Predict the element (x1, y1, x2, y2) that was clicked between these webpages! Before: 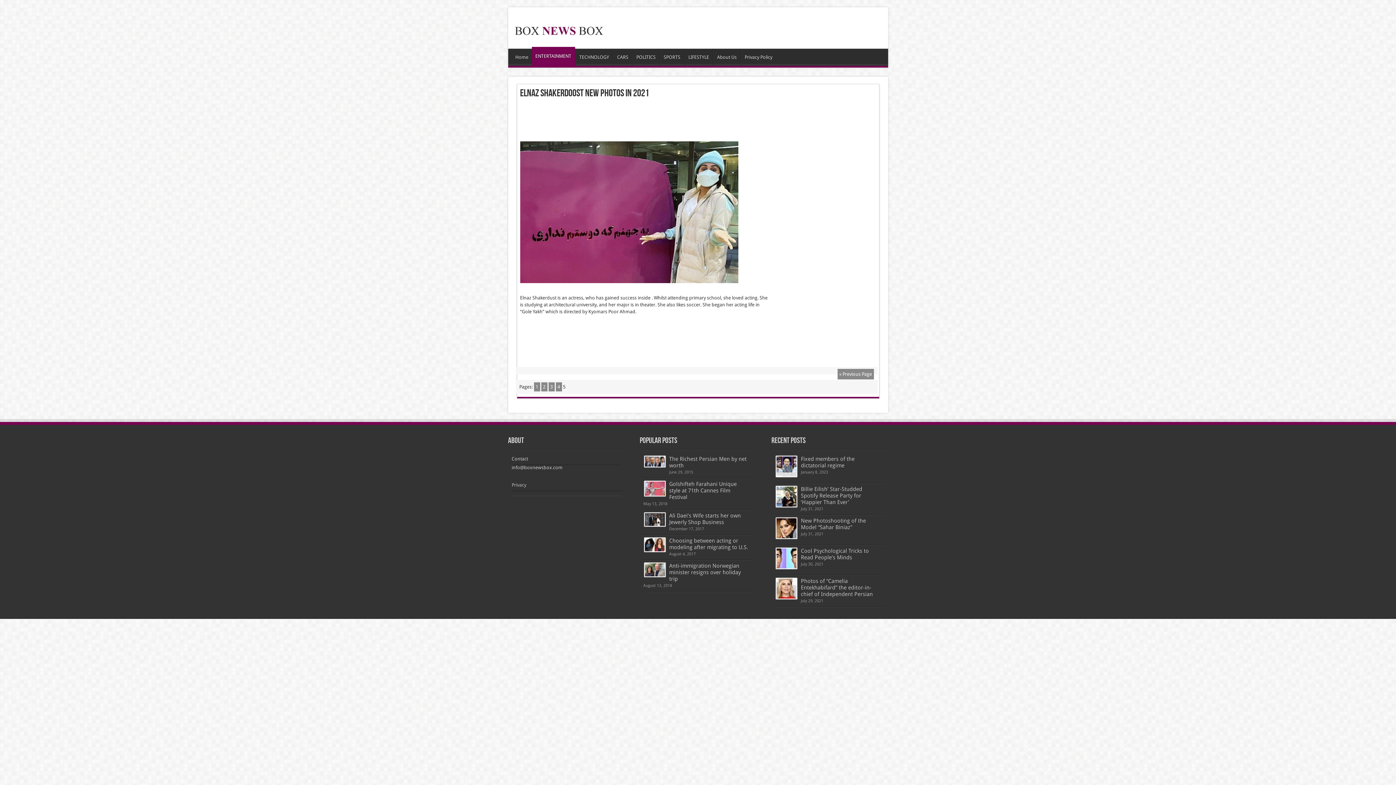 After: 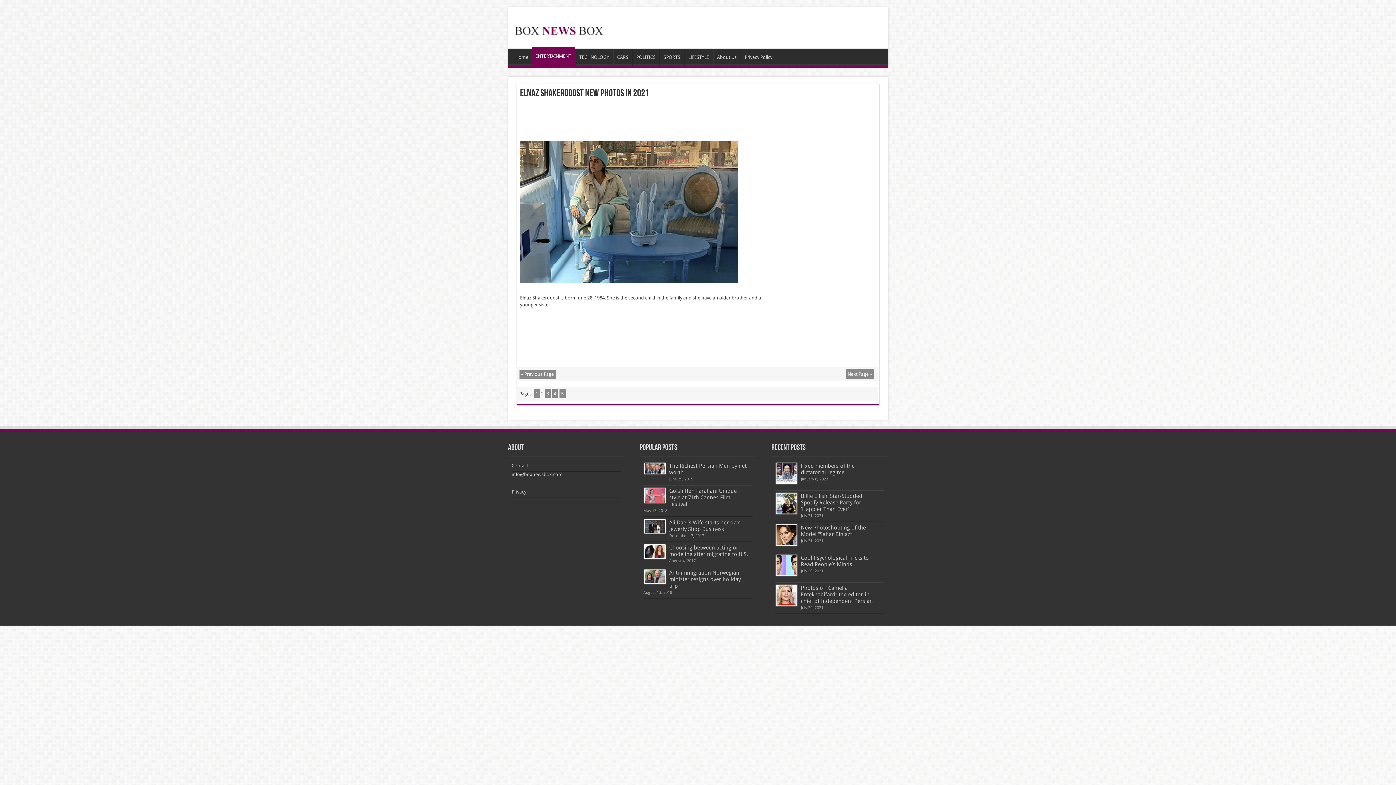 Action: bbox: (541, 382, 547, 391) label: 2